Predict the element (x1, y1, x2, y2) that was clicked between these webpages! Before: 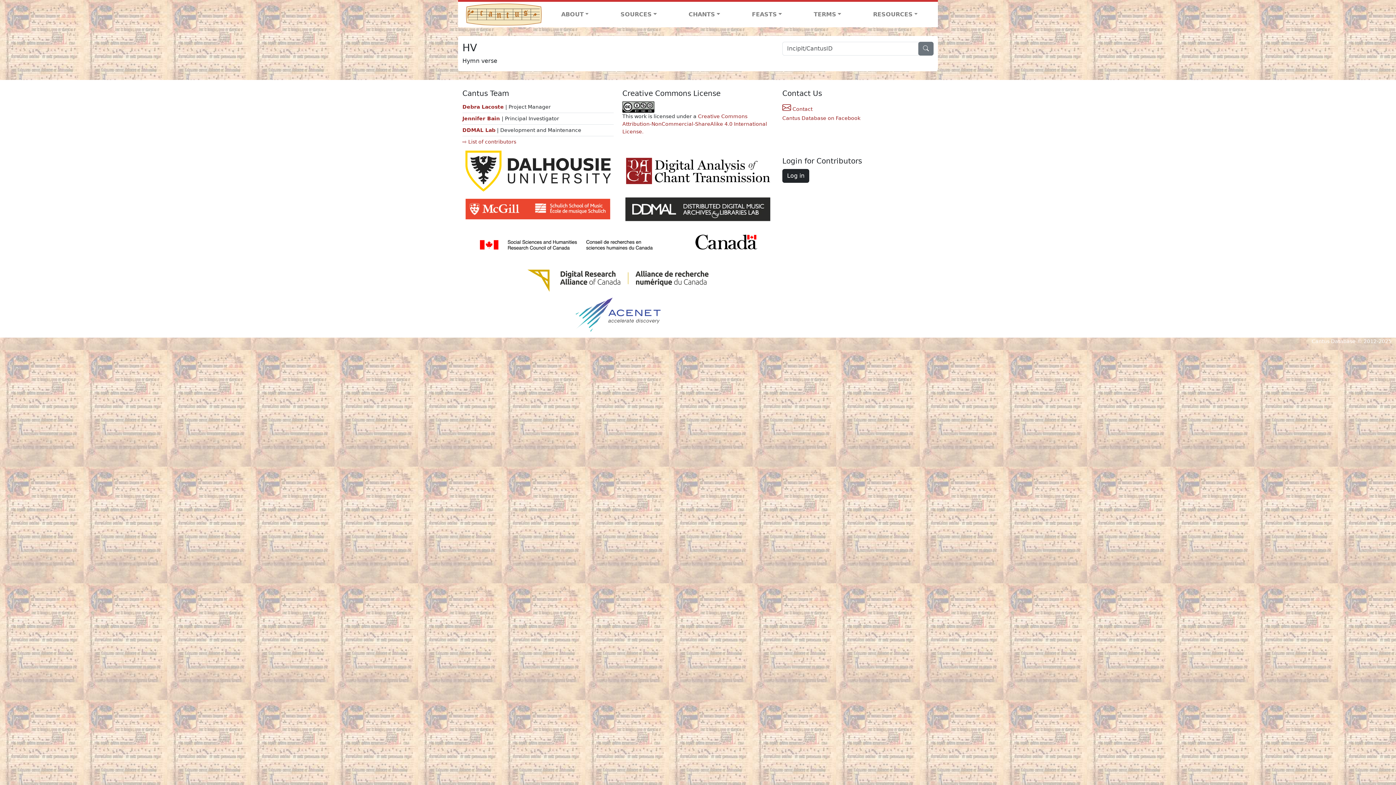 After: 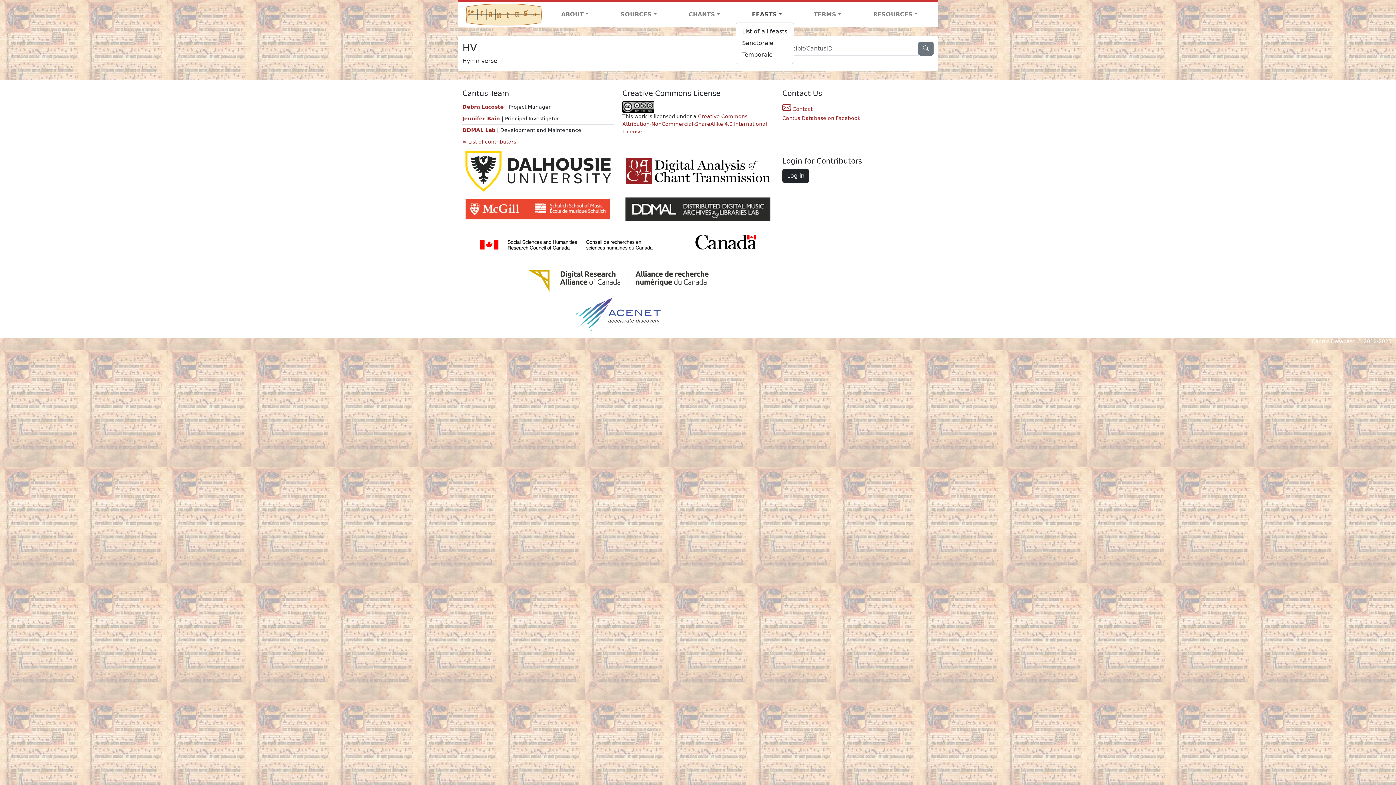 Action: bbox: (736, 7, 798, 21) label: FEASTS